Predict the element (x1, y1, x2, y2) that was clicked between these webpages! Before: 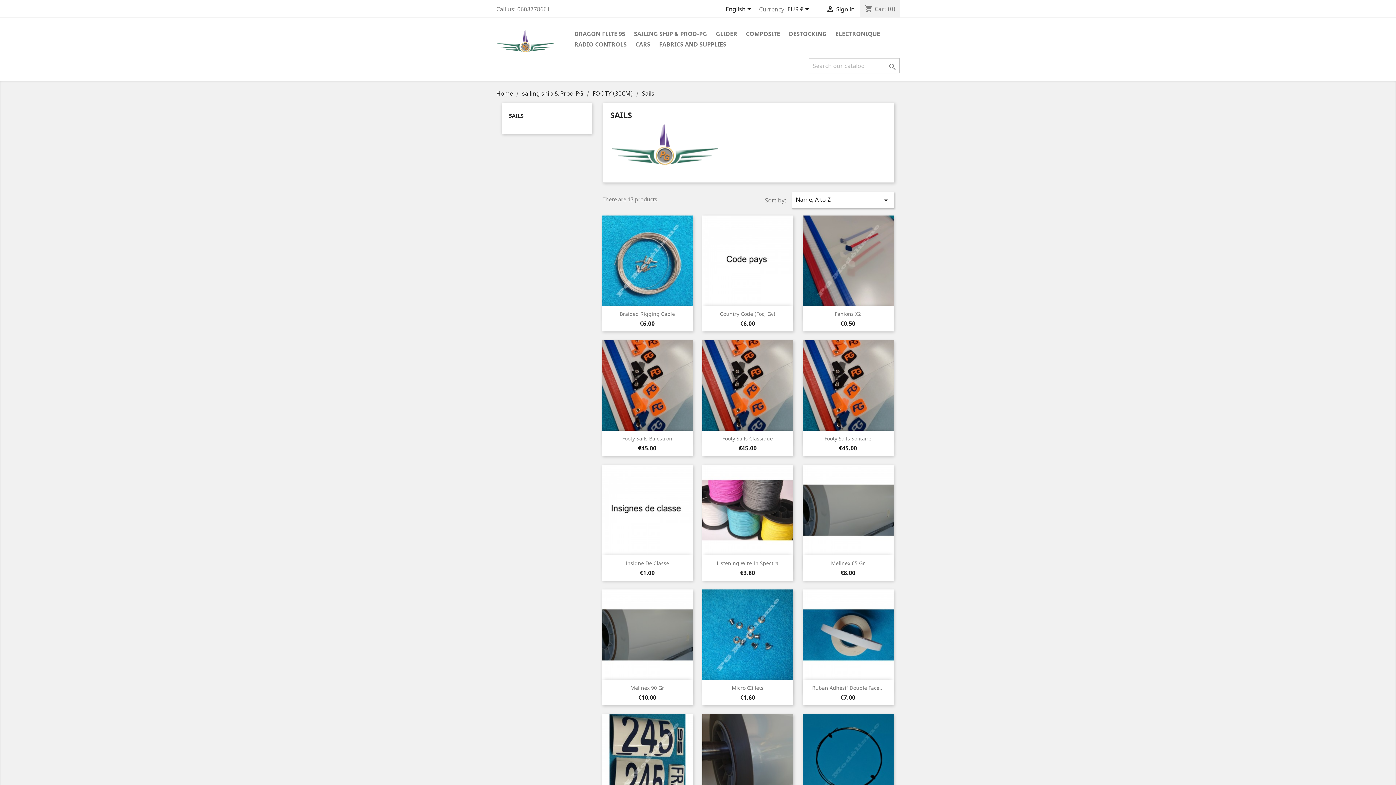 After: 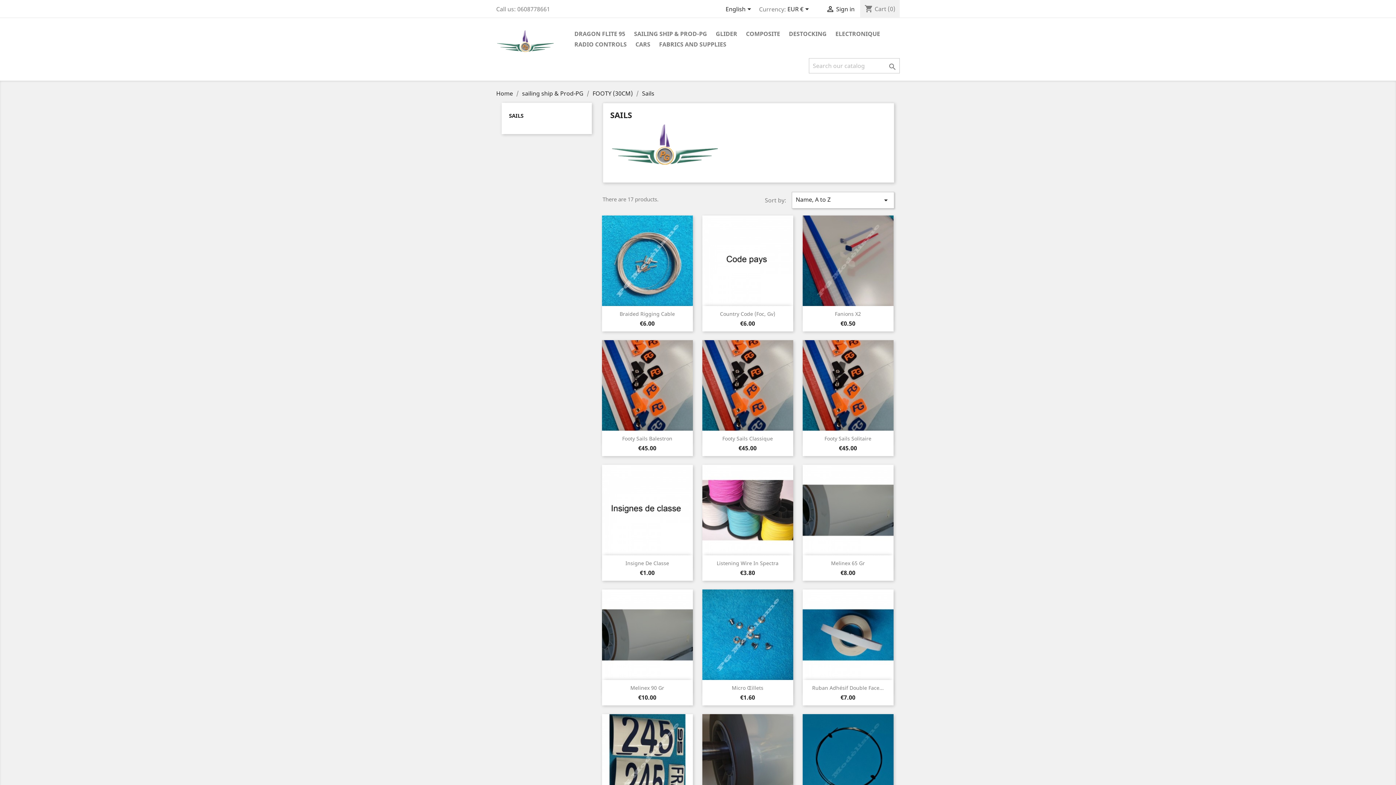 Action: label: Sails bbox: (642, 89, 654, 97)